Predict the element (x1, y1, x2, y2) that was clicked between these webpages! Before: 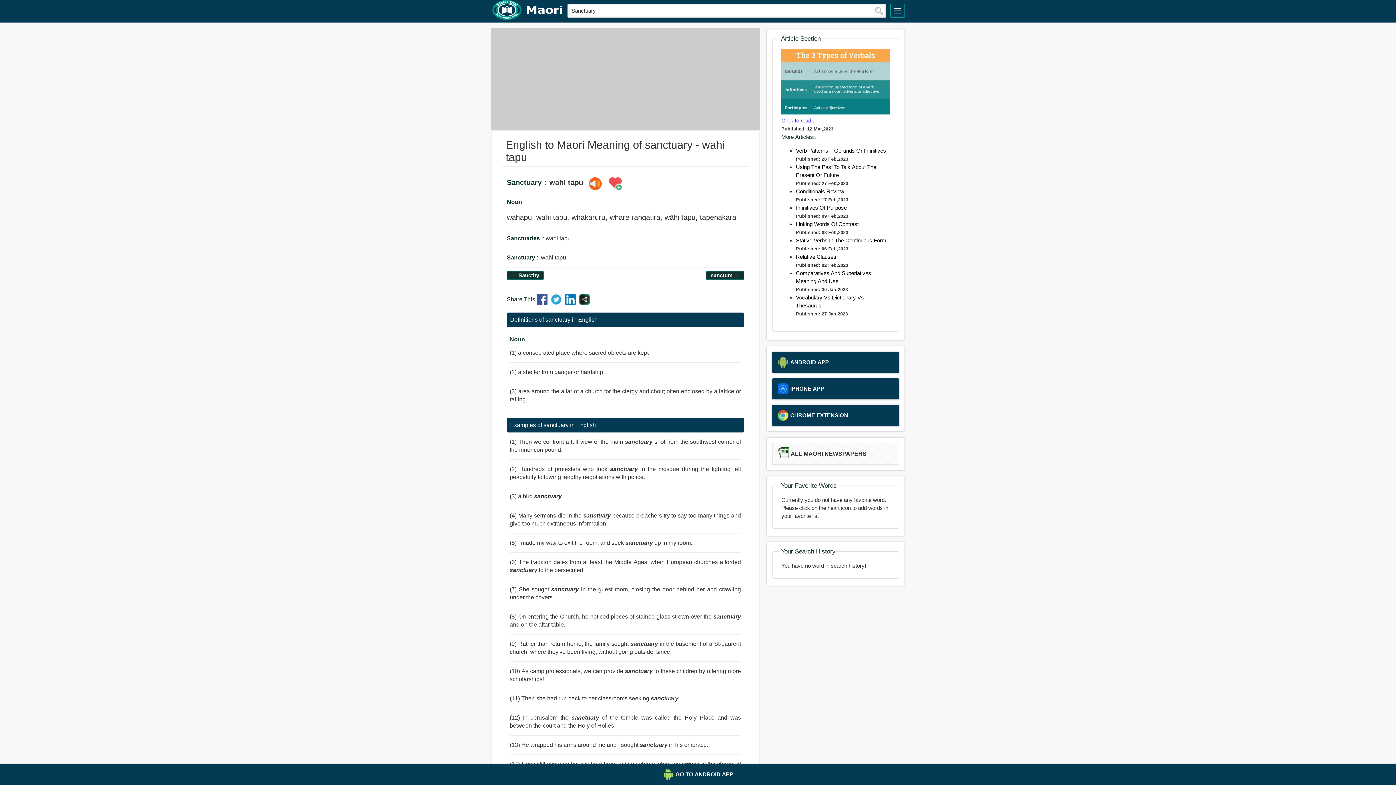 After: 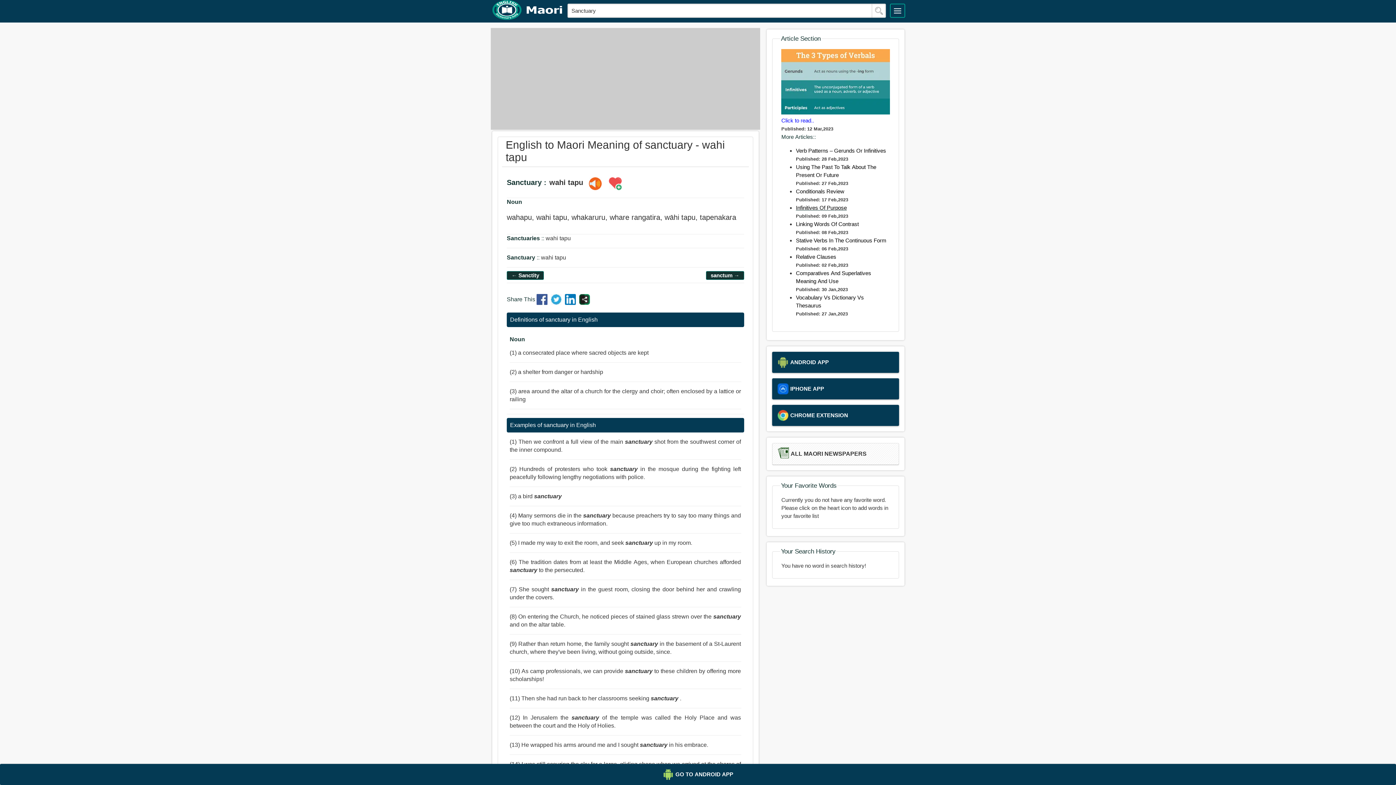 Action: label: Infinitives Of Purpose bbox: (796, 204, 847, 210)